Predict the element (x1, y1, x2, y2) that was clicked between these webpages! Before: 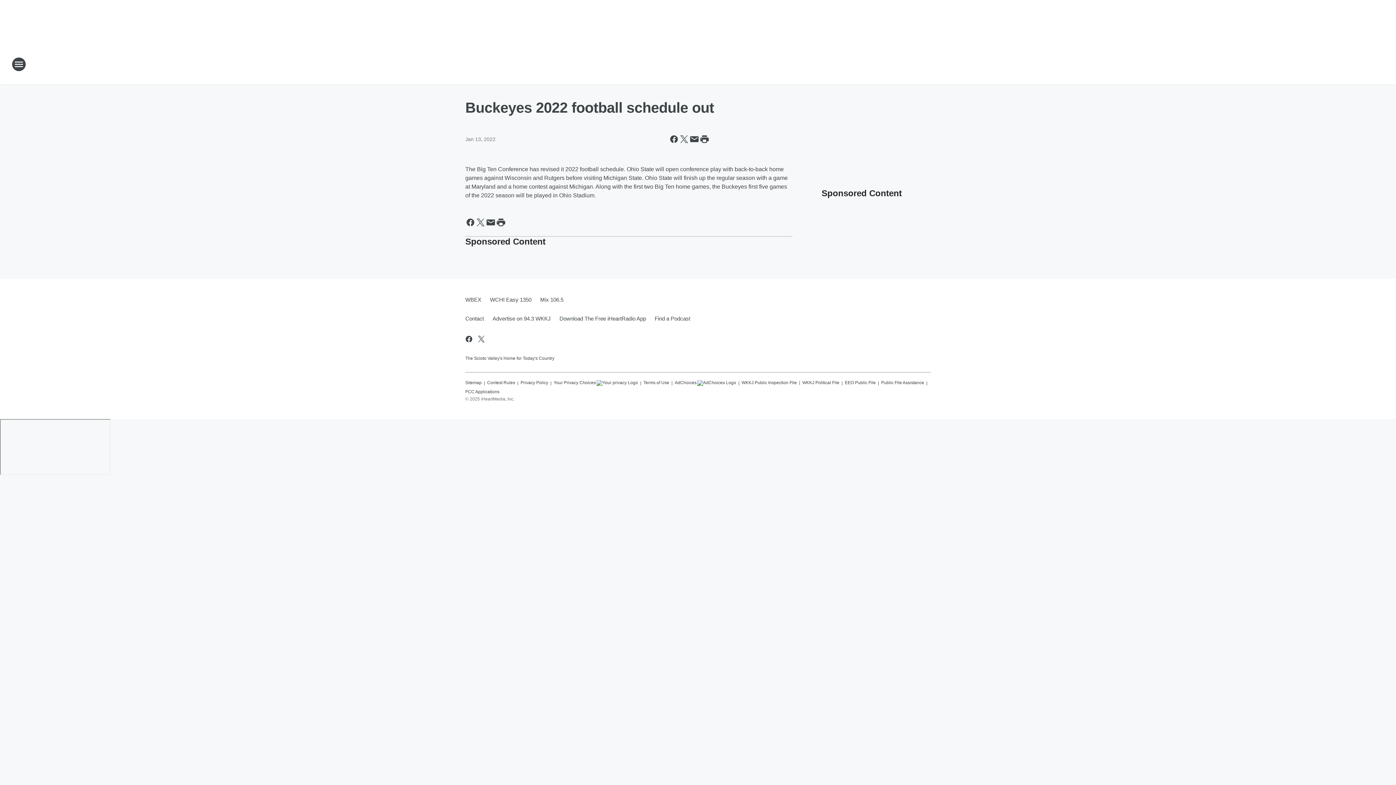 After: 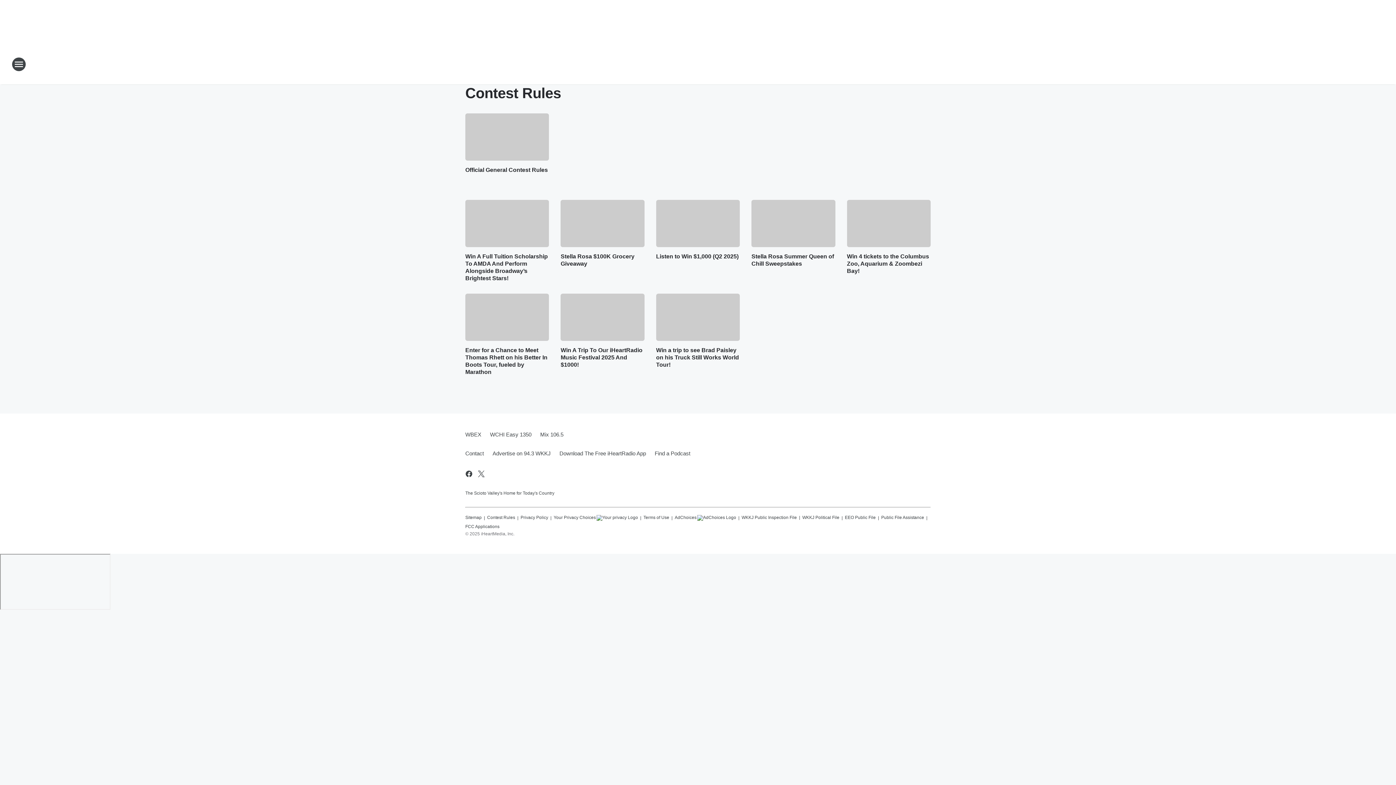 Action: label: Contest Rules bbox: (487, 377, 515, 386)